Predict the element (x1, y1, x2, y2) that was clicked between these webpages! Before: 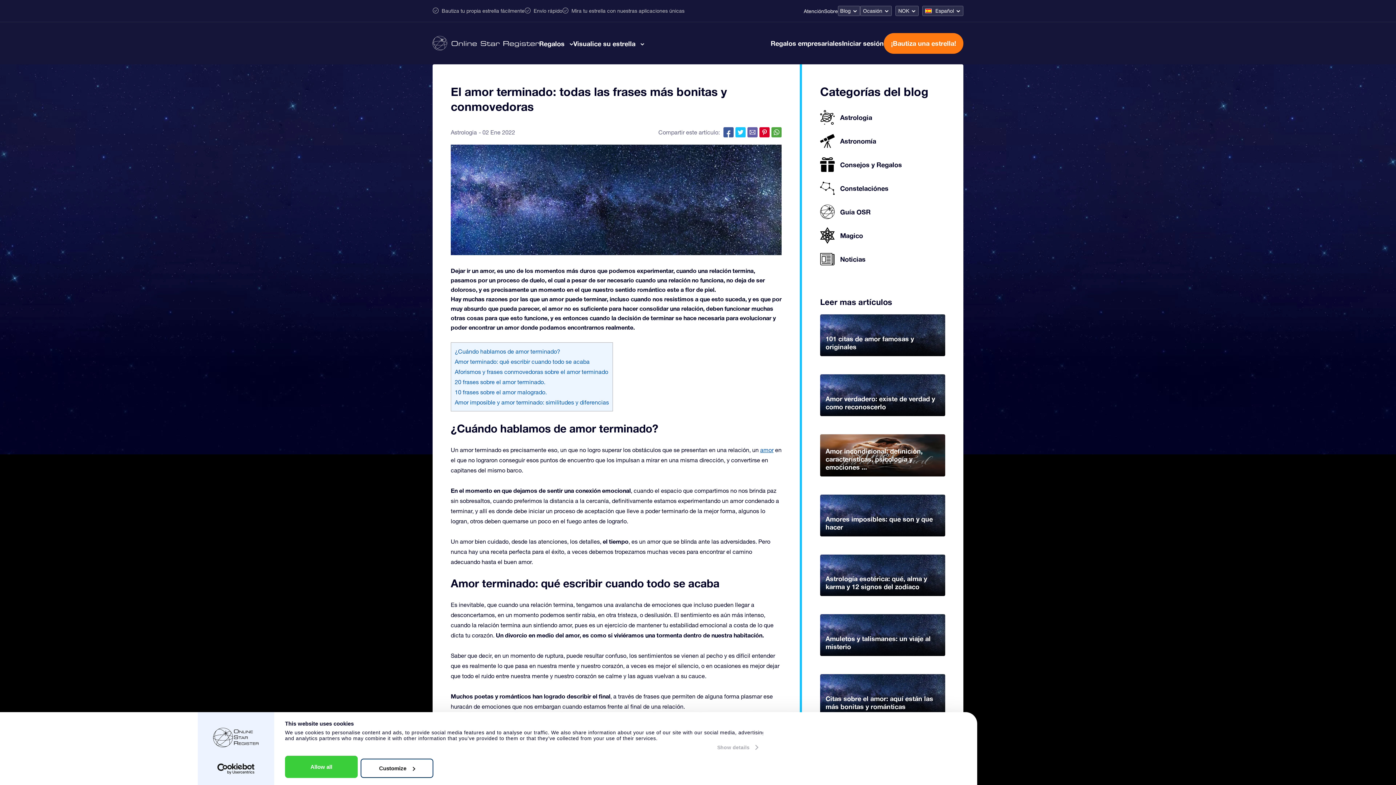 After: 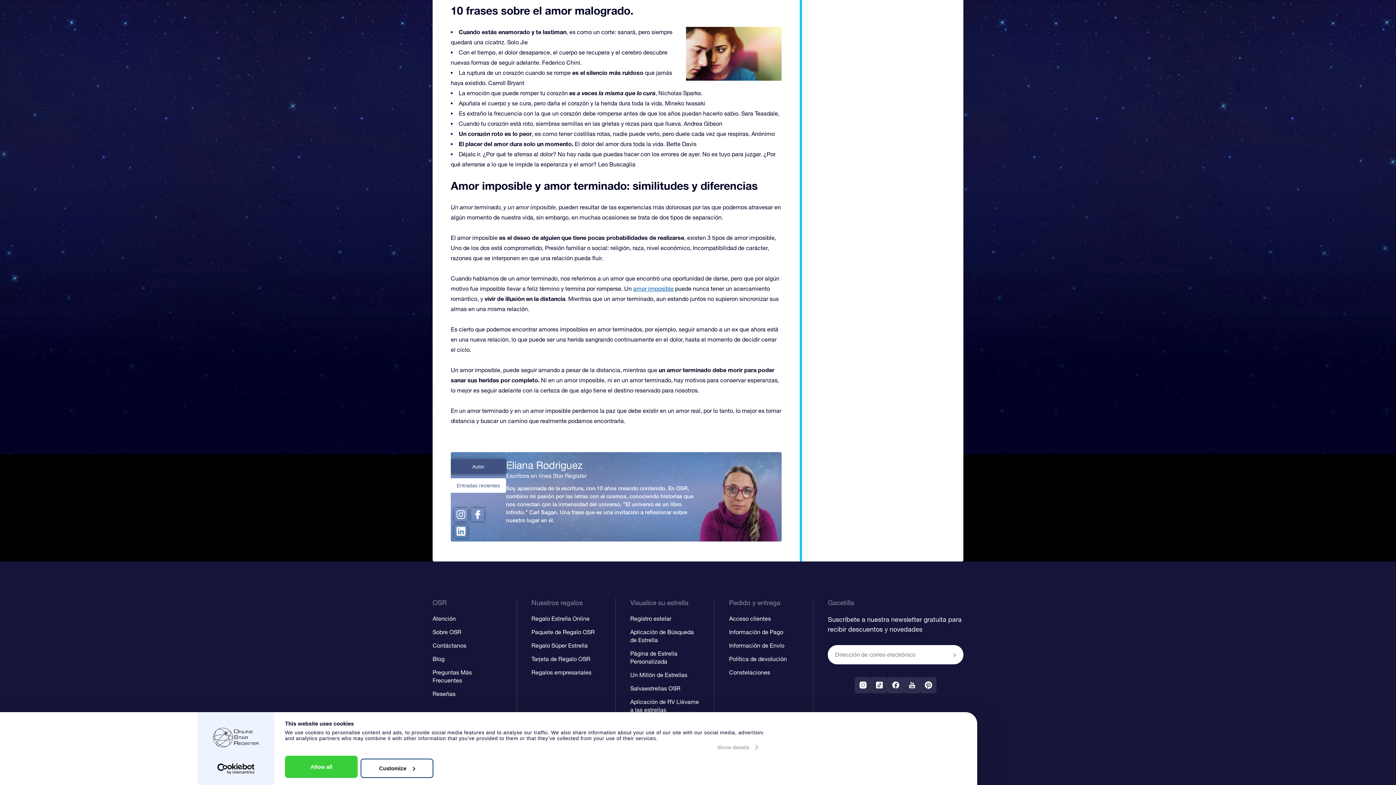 Action: label: 10 frases sobre el amor malogrado. bbox: (454, 388, 546, 395)